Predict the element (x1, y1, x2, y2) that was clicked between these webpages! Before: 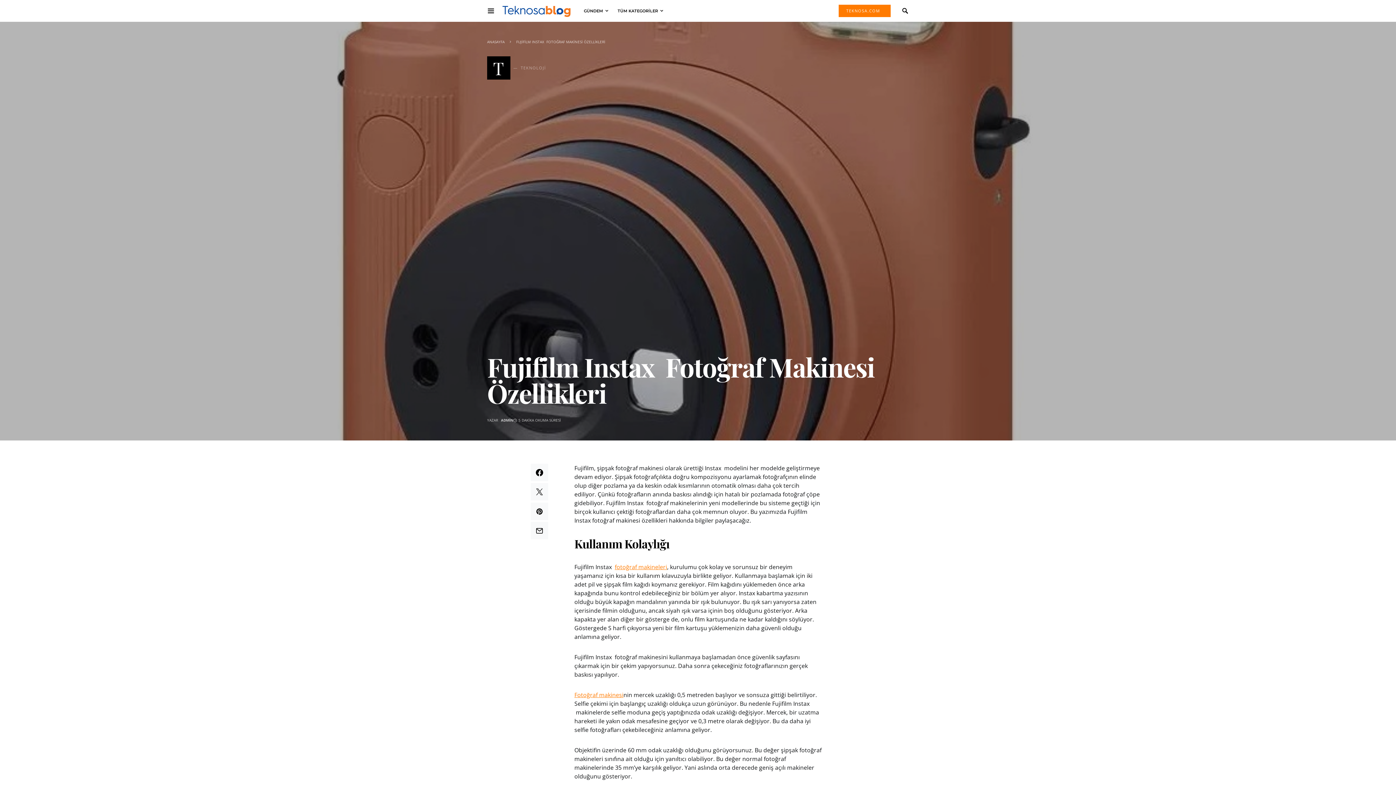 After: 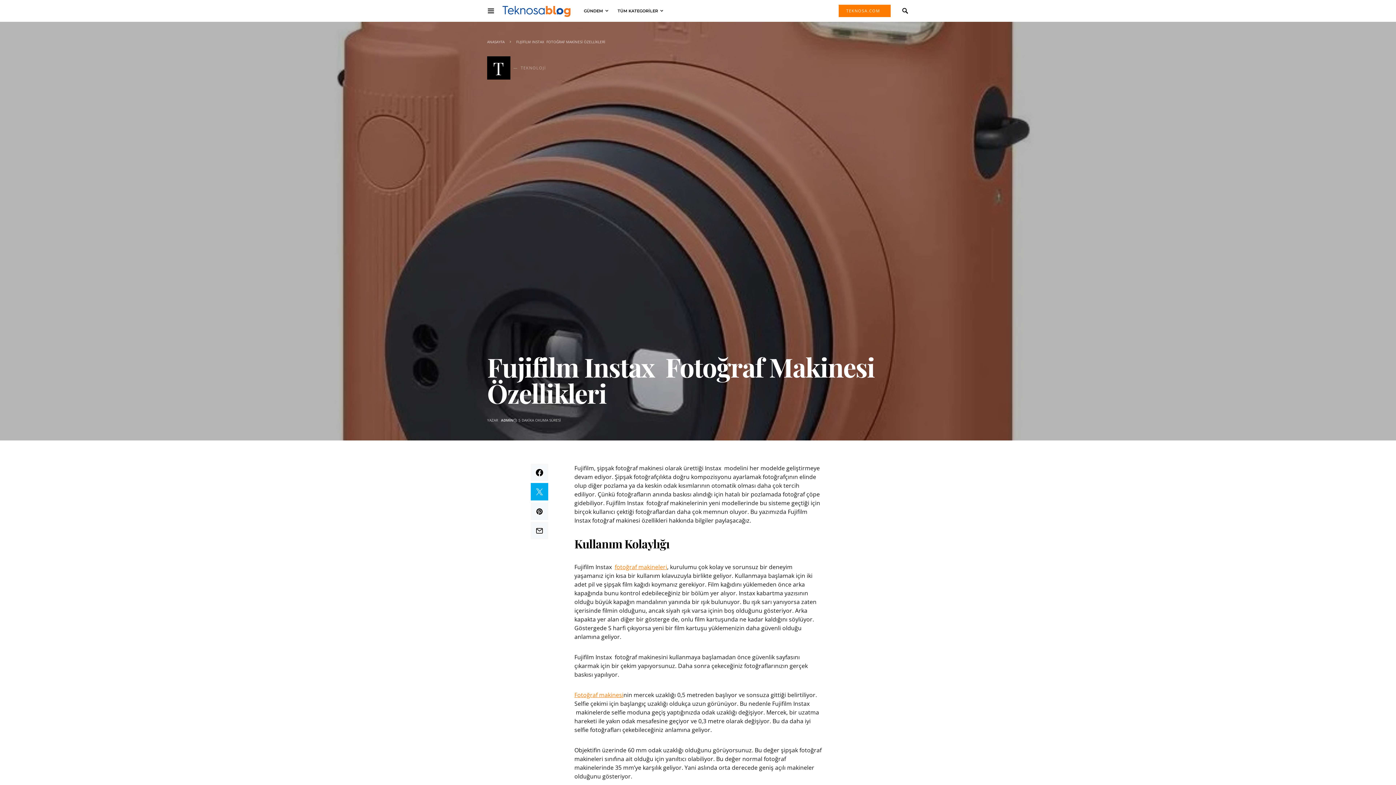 Action: bbox: (530, 483, 548, 500)